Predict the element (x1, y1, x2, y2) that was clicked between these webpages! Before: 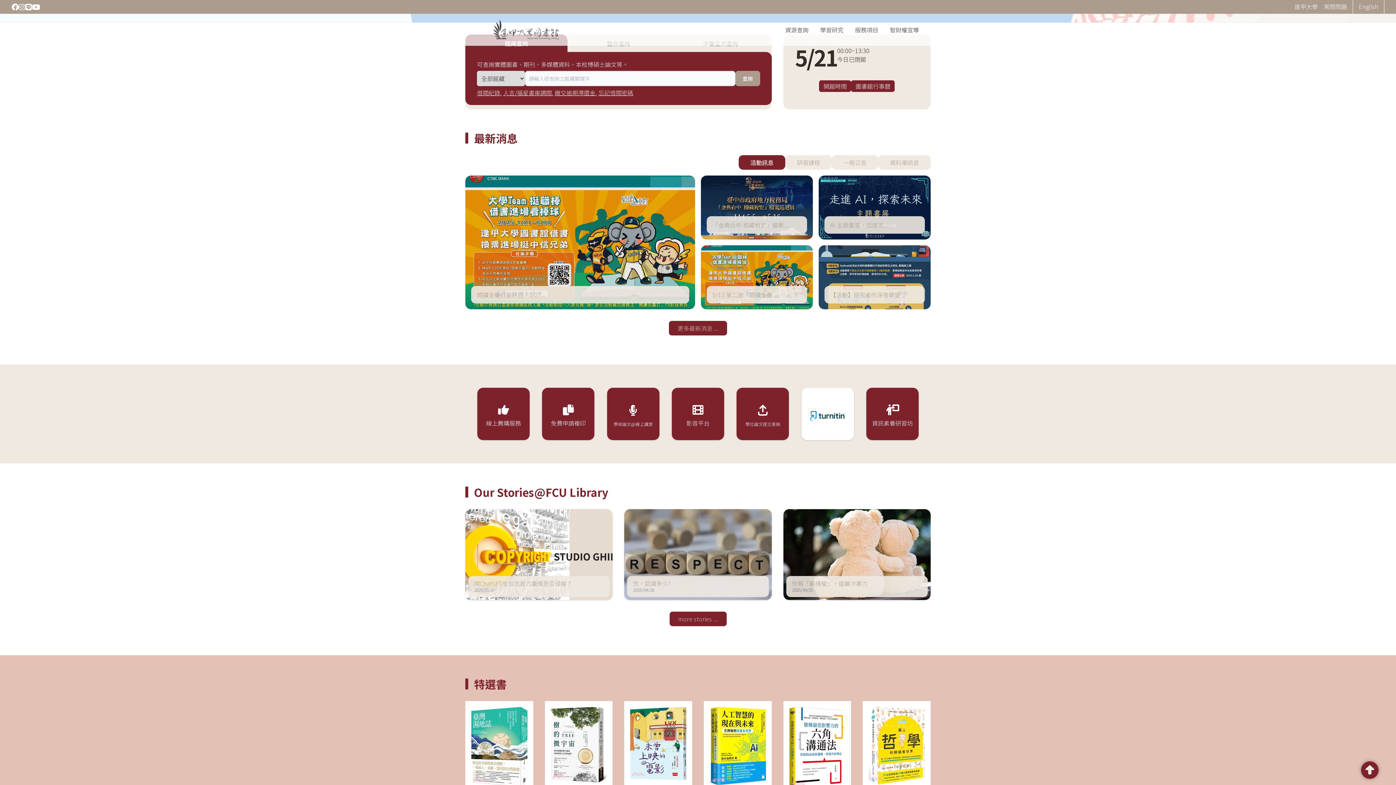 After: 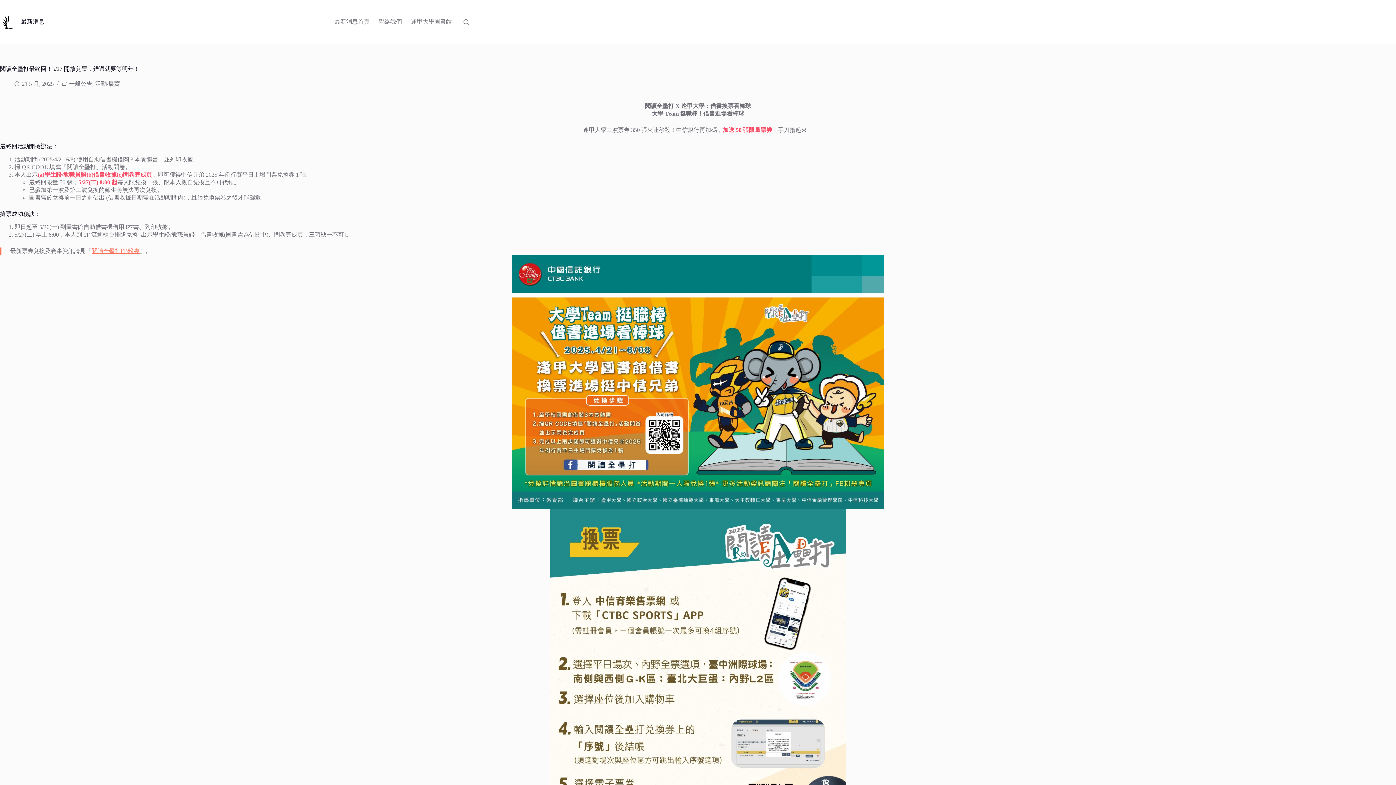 Action: bbox: (465, 175, 695, 309) label: 閱讀全壘打最終回！5/27...